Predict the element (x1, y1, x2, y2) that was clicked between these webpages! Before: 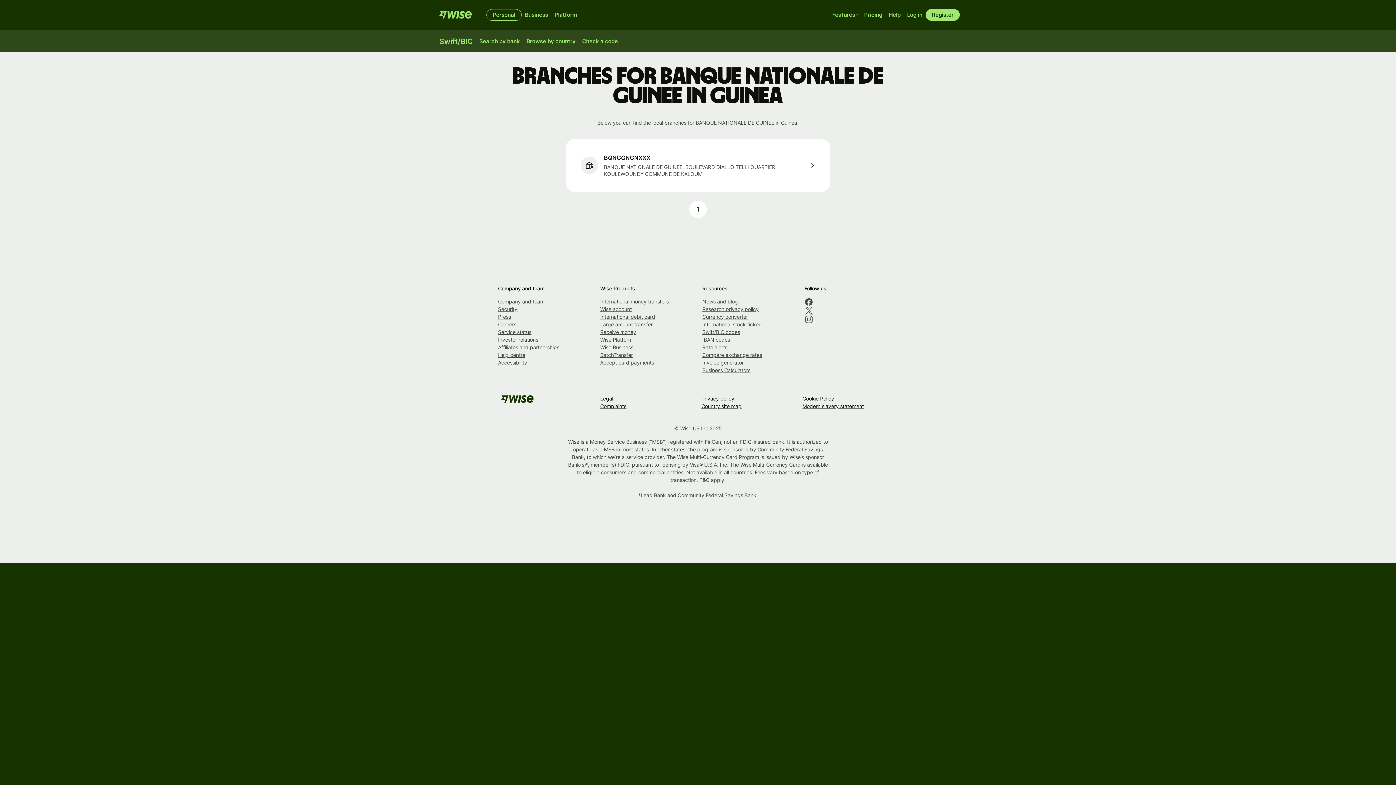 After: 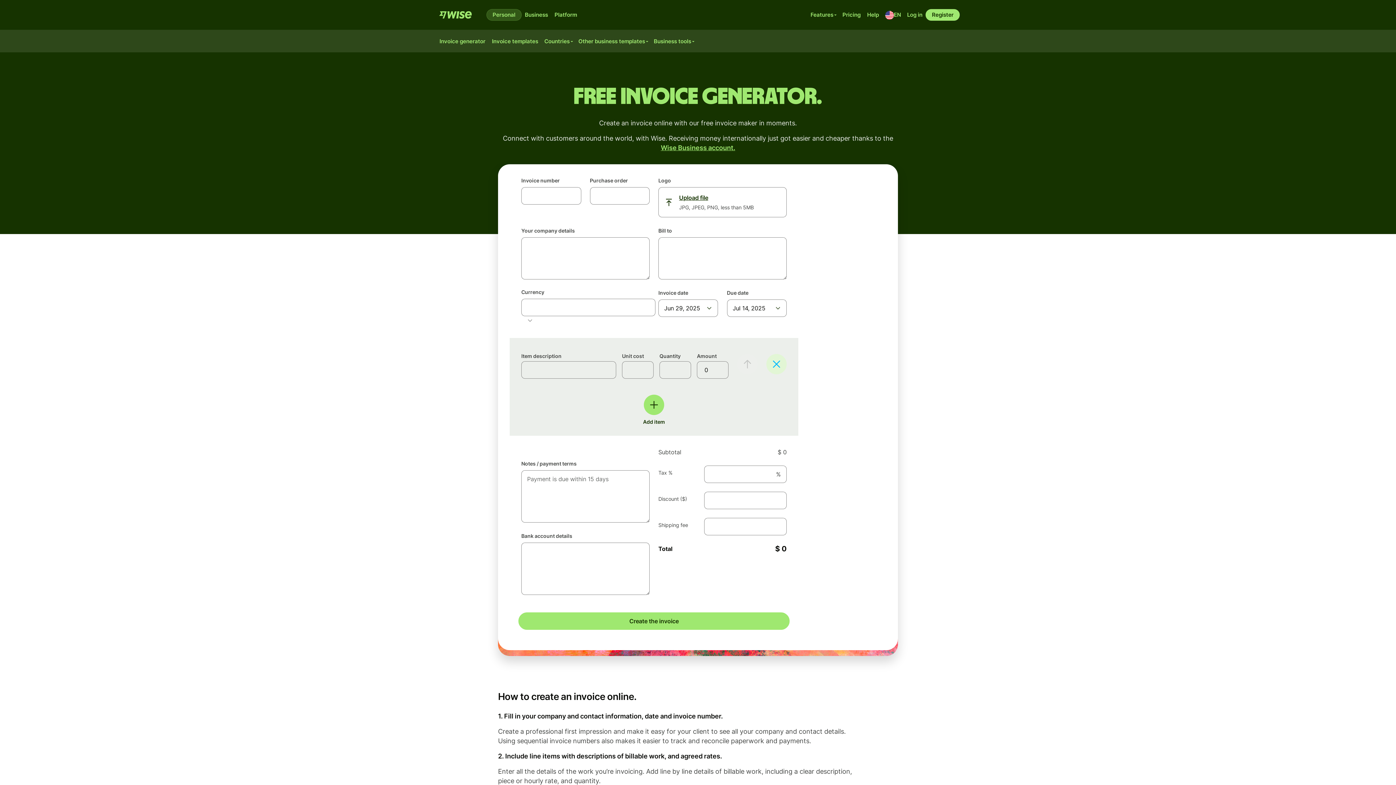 Action: label: Invoice generator bbox: (702, 359, 743, 365)